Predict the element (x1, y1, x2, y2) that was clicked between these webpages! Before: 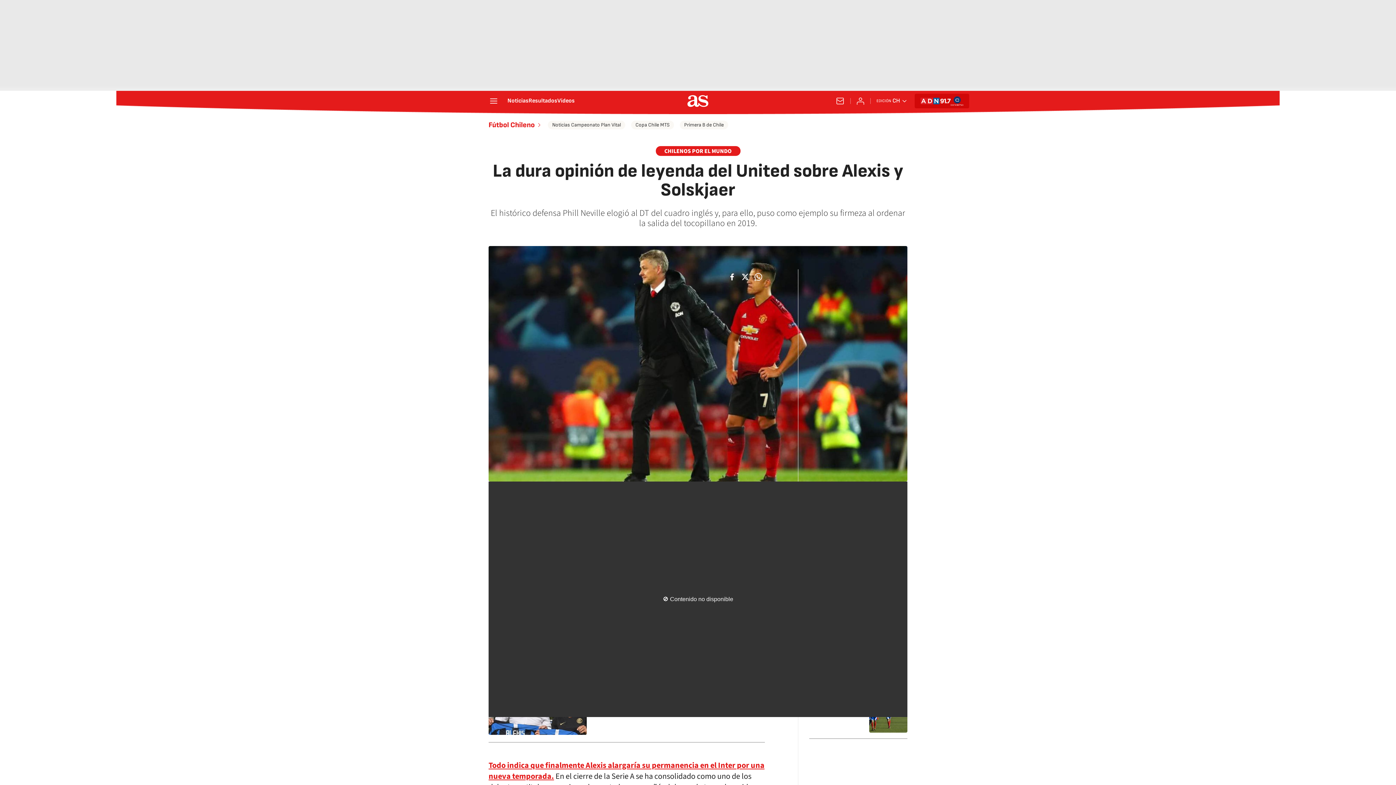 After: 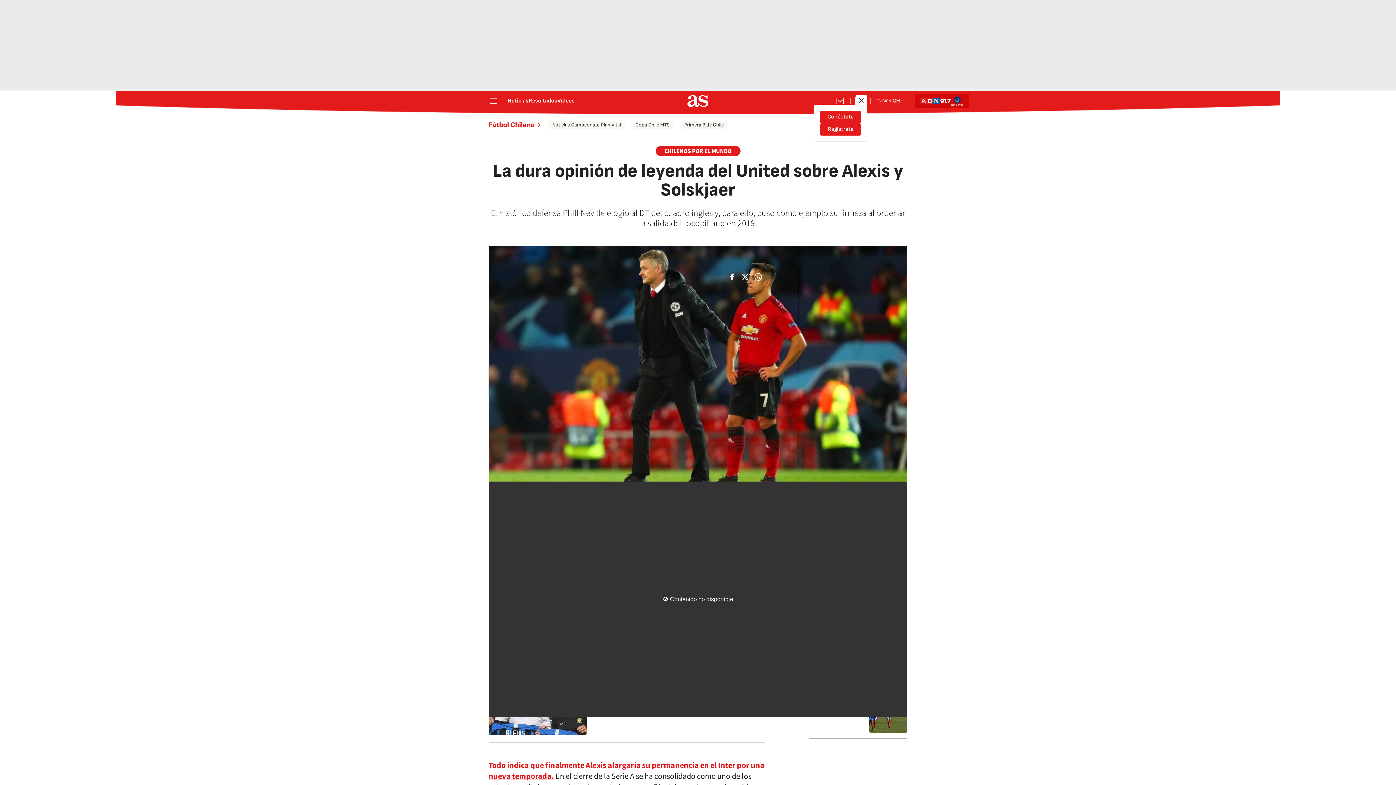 Action: label: Conéctate bbox: (856, 96, 865, 105)